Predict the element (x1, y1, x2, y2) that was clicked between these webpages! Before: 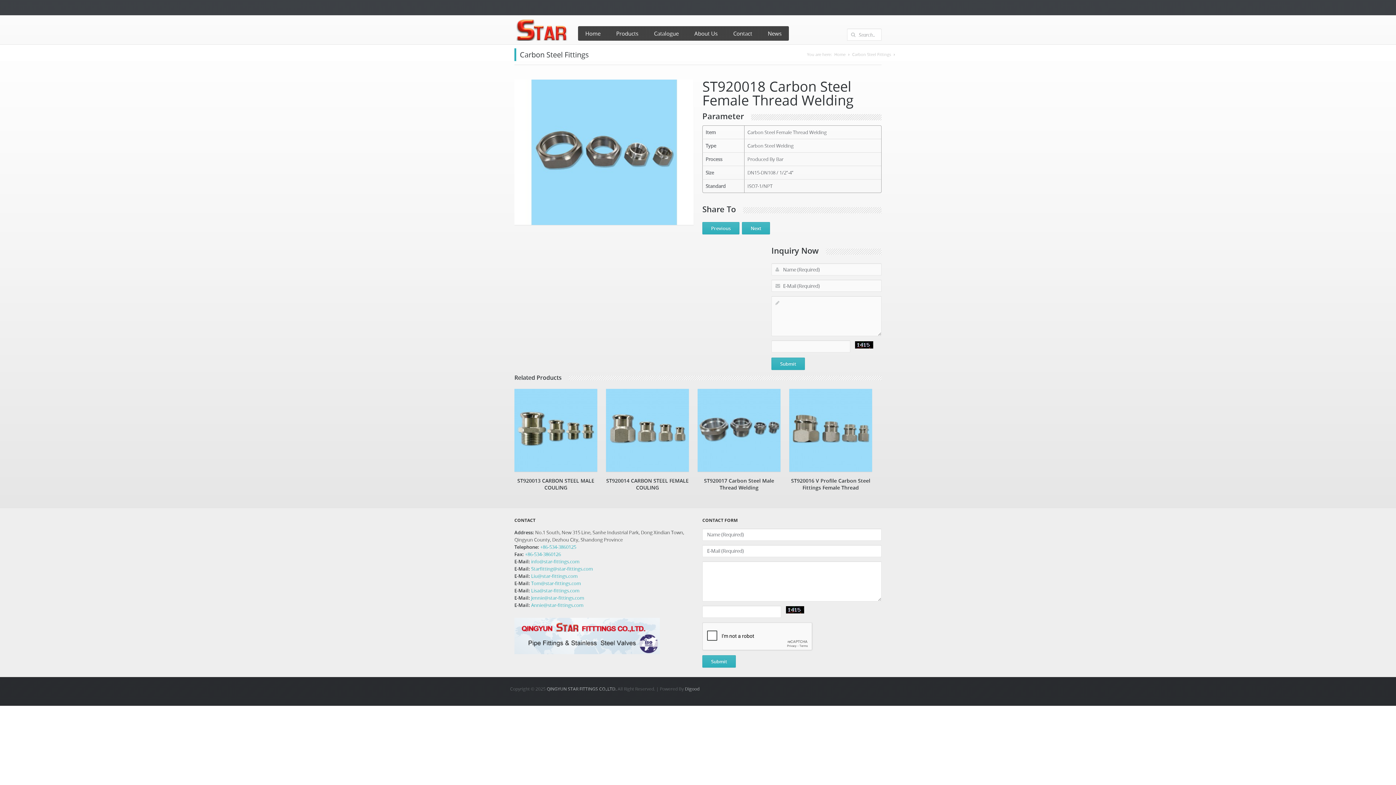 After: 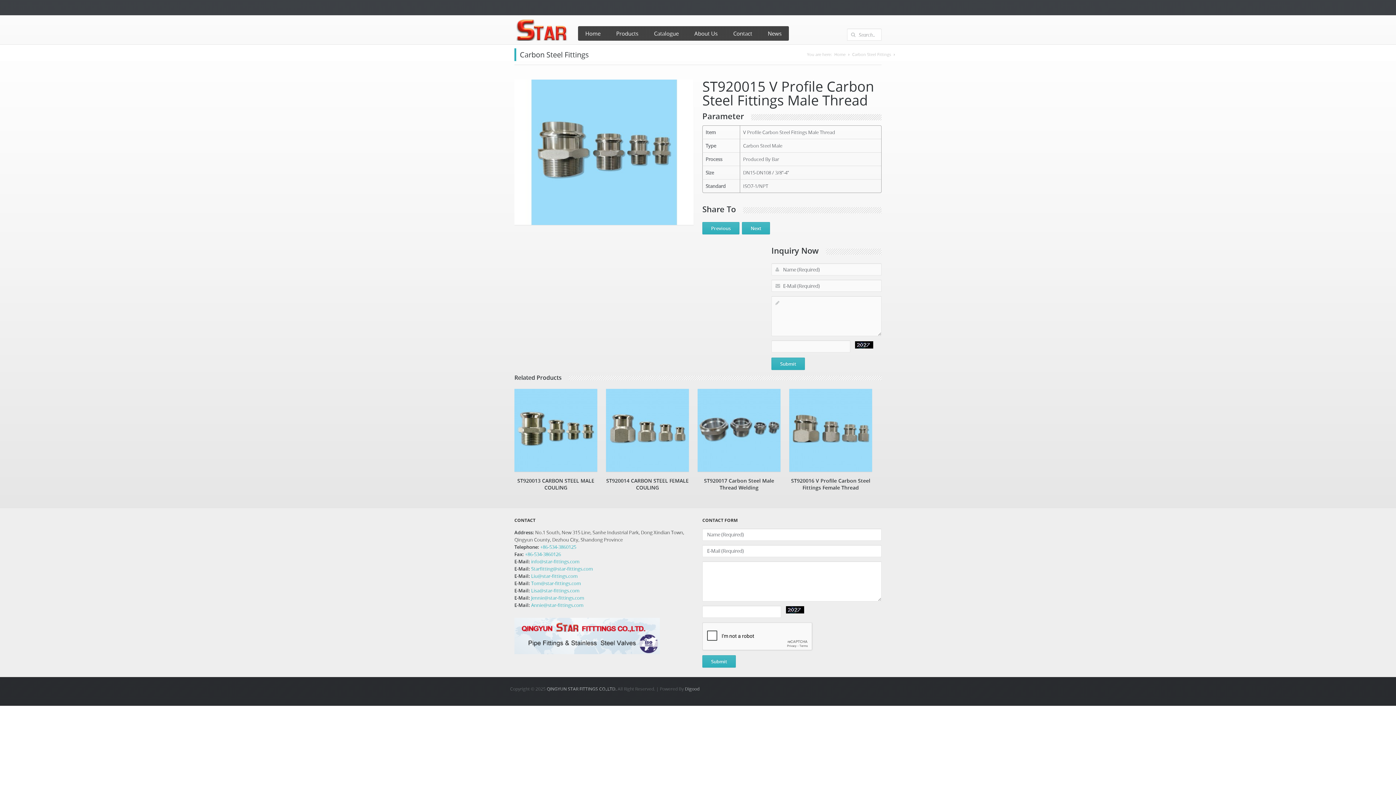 Action: bbox: (702, 222, 739, 234) label: Previous